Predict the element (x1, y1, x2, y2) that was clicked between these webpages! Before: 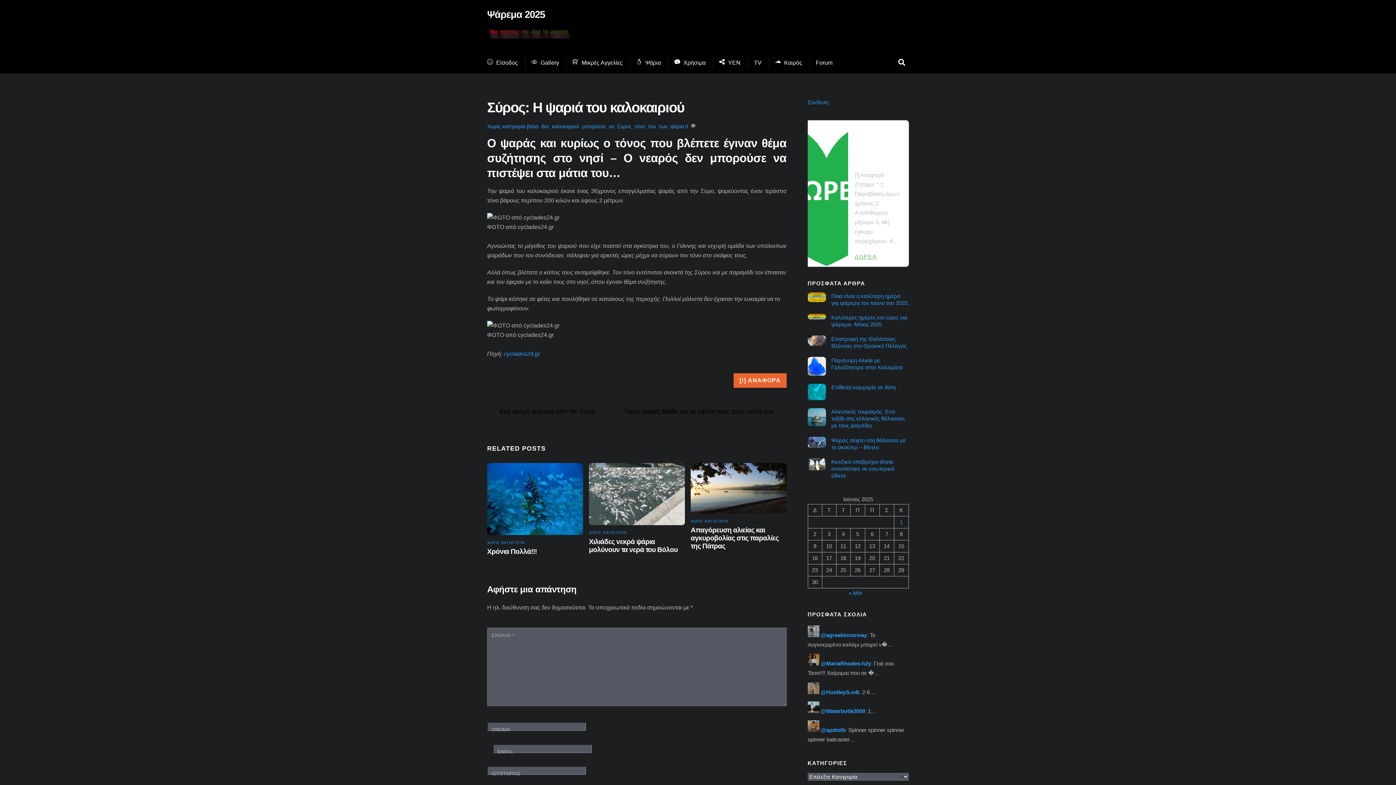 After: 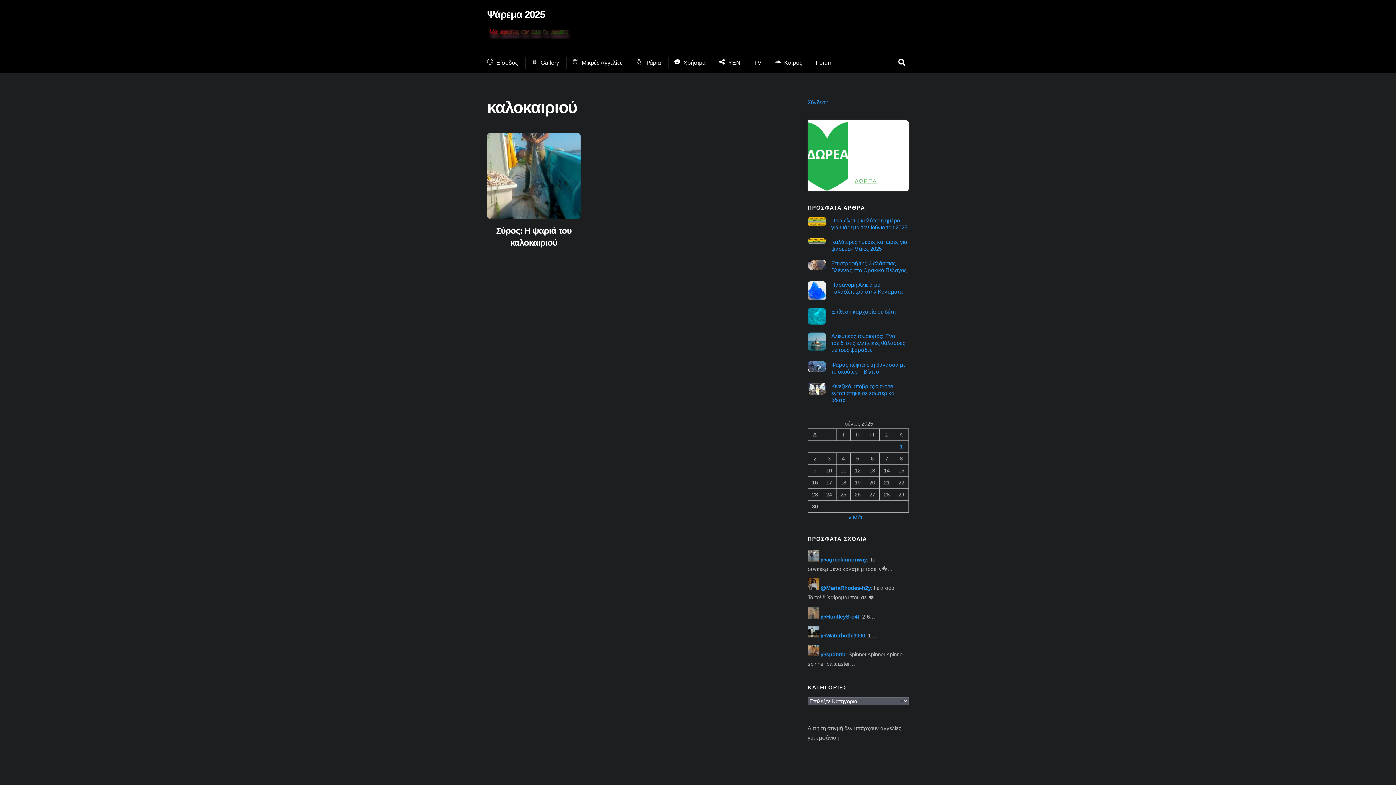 Action: bbox: (552, 123, 579, 129) label: καλοκαιριού